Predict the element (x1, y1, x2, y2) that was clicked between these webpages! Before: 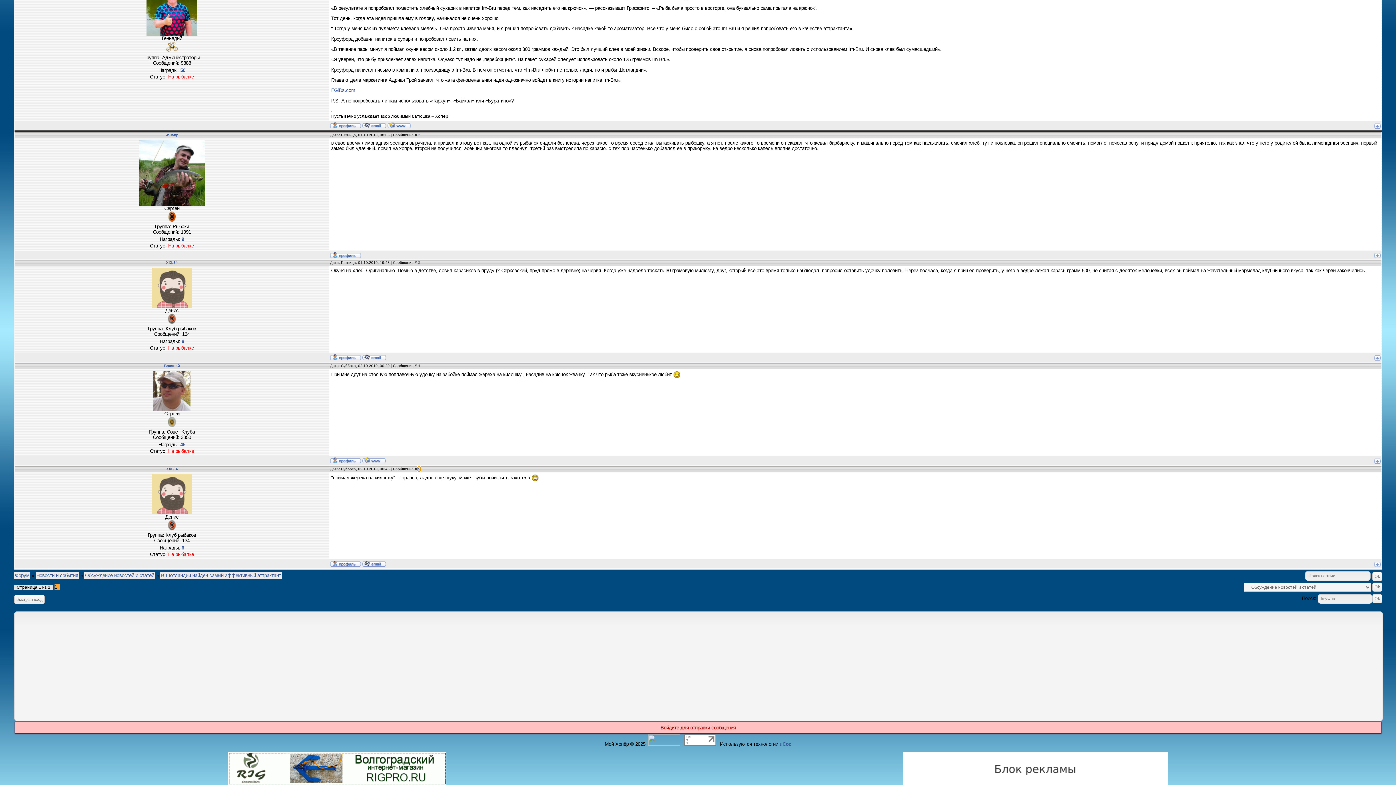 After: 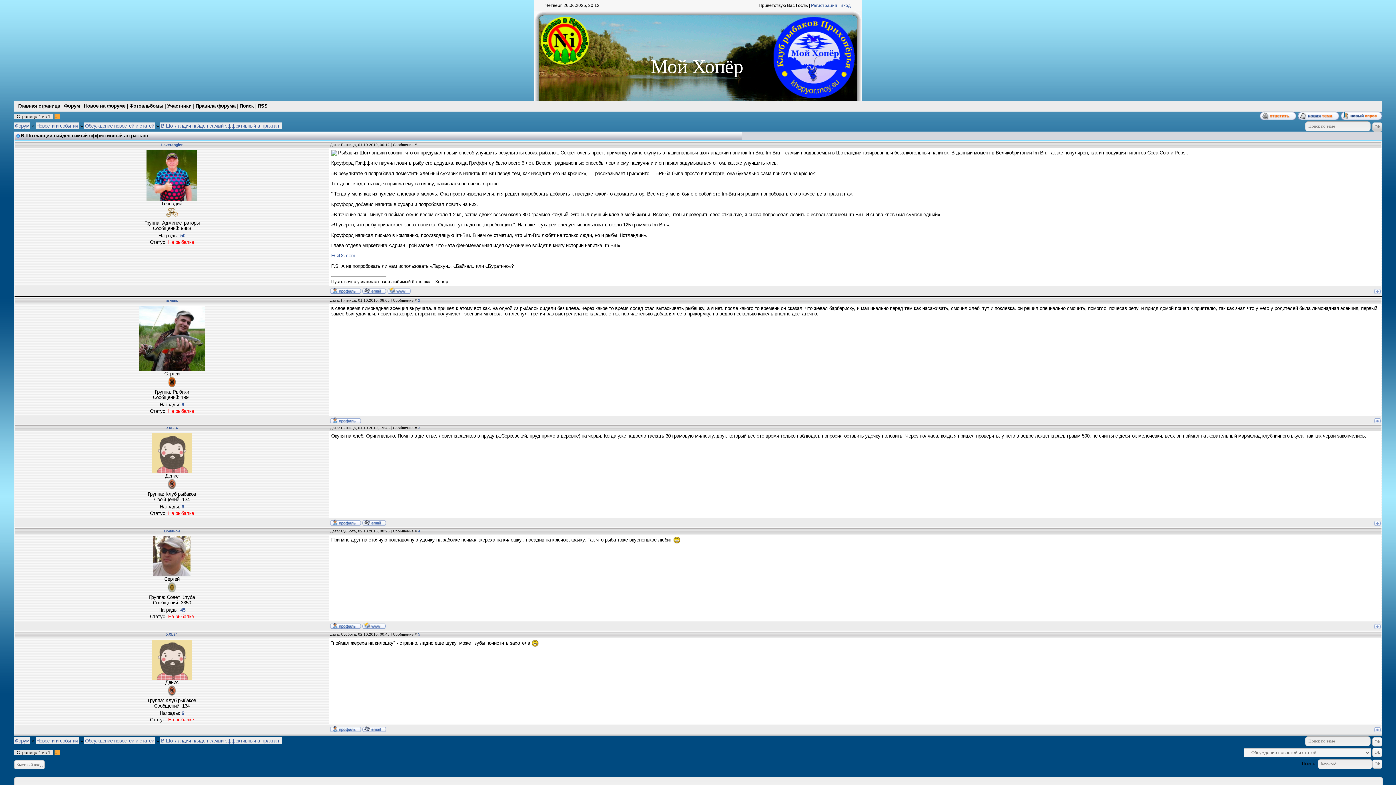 Action: bbox: (1374, 124, 1381, 129)